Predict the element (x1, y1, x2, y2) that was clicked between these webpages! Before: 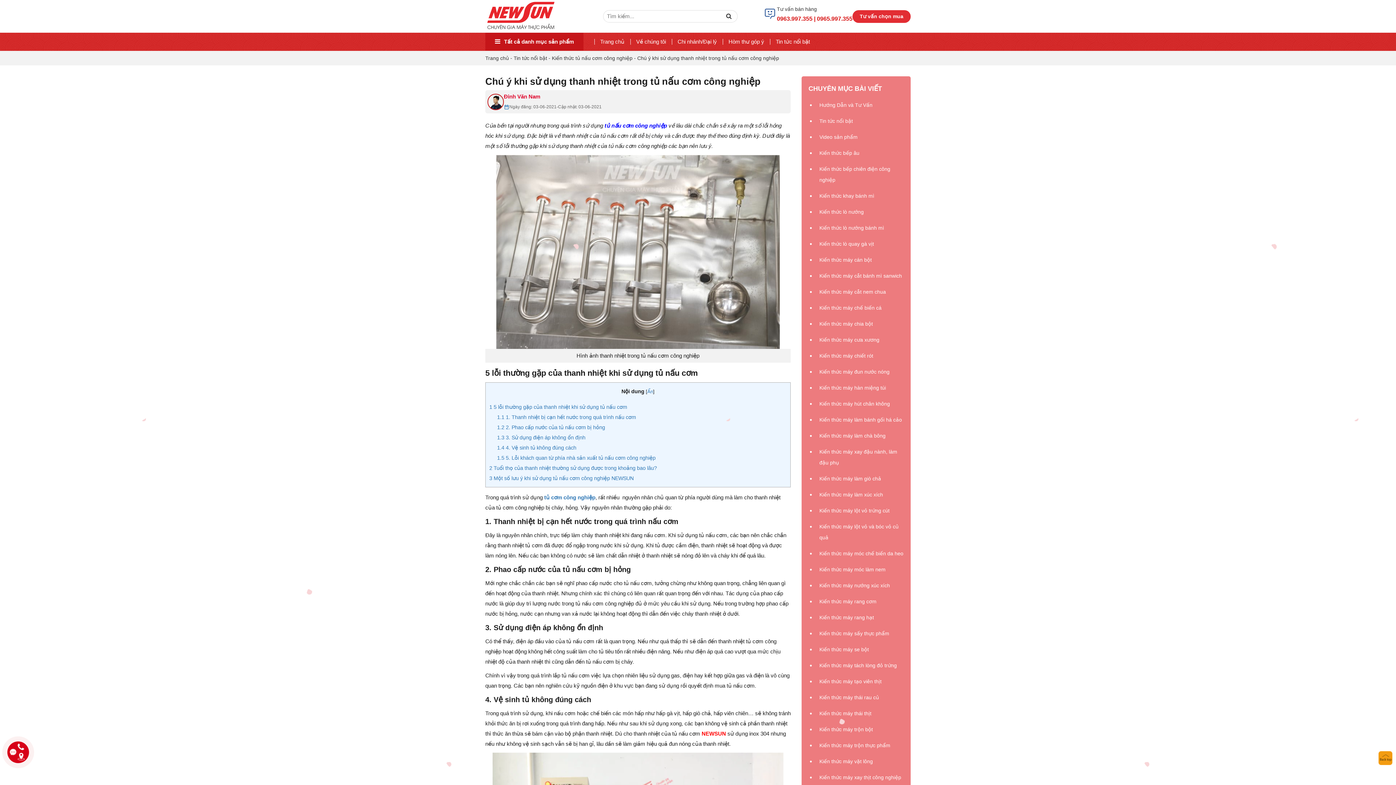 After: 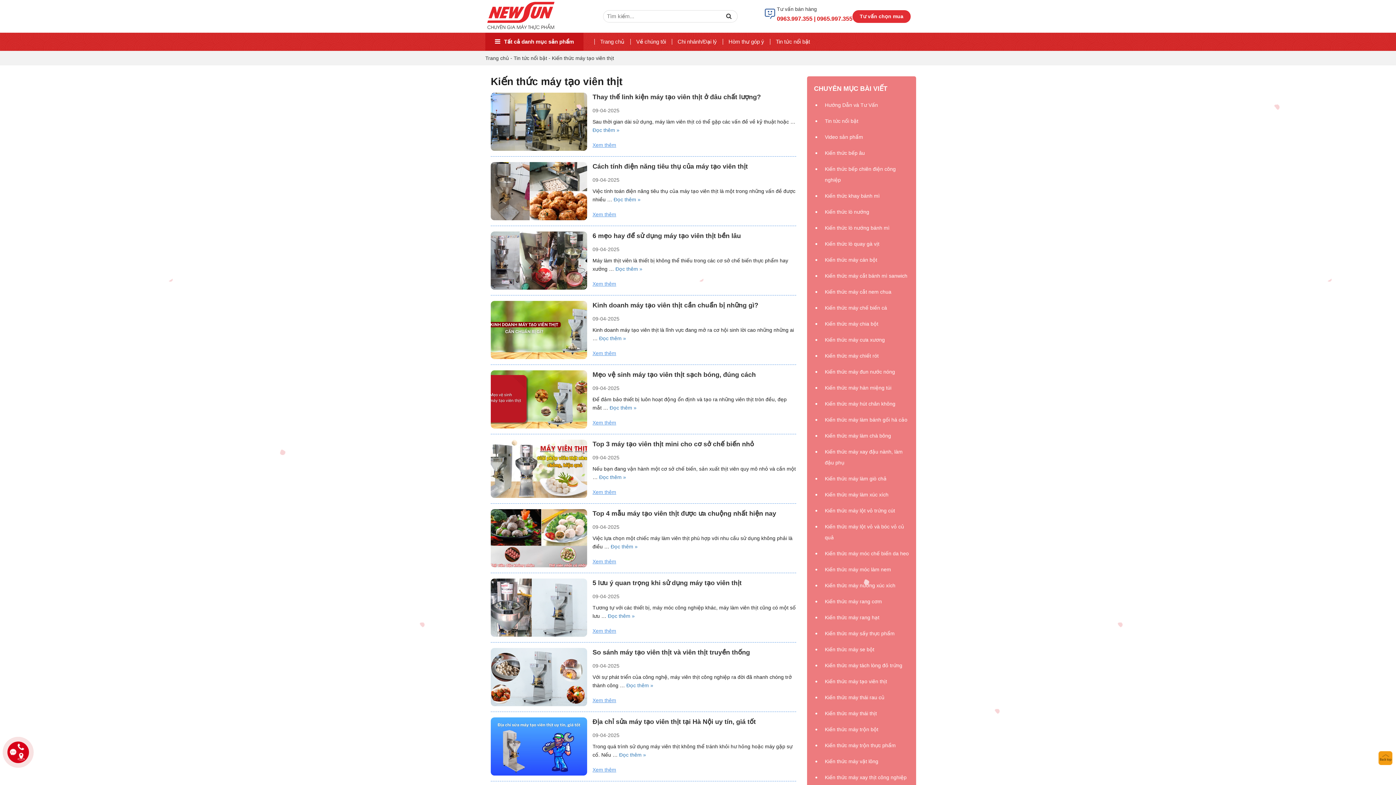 Action: bbox: (819, 676, 904, 687) label: Kiến thức máy tạo viên thịt